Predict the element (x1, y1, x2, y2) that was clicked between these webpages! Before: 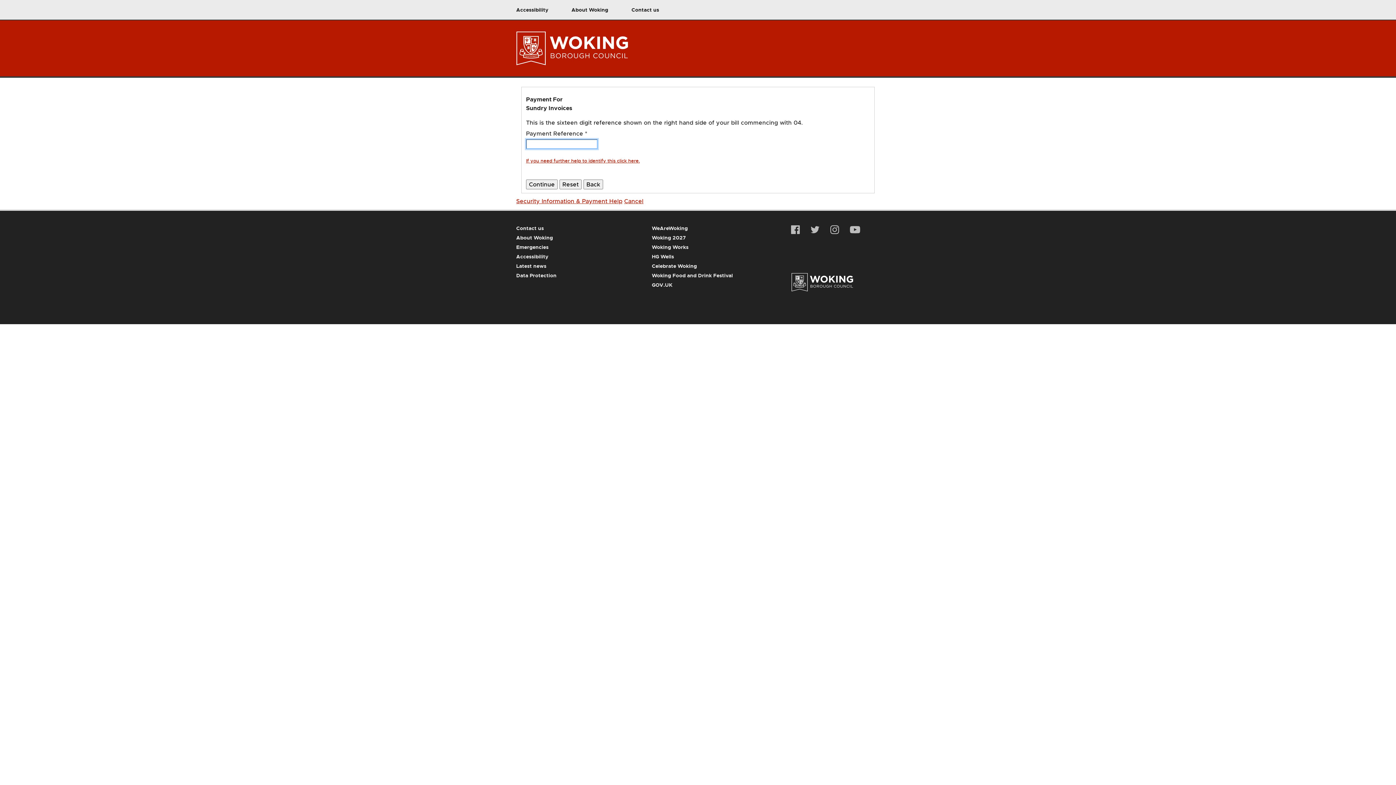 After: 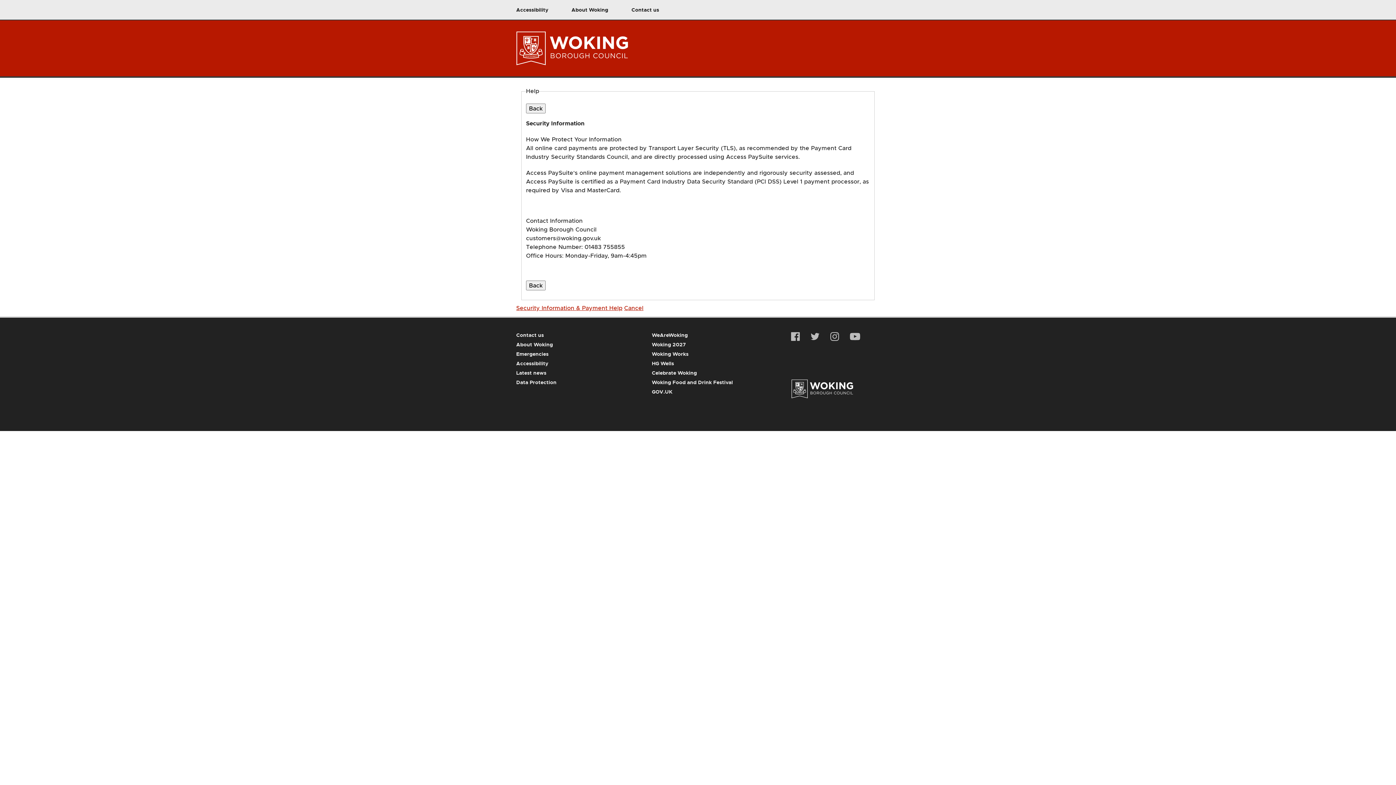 Action: label: Security Information & Payment Help bbox: (516, 197, 622, 205)